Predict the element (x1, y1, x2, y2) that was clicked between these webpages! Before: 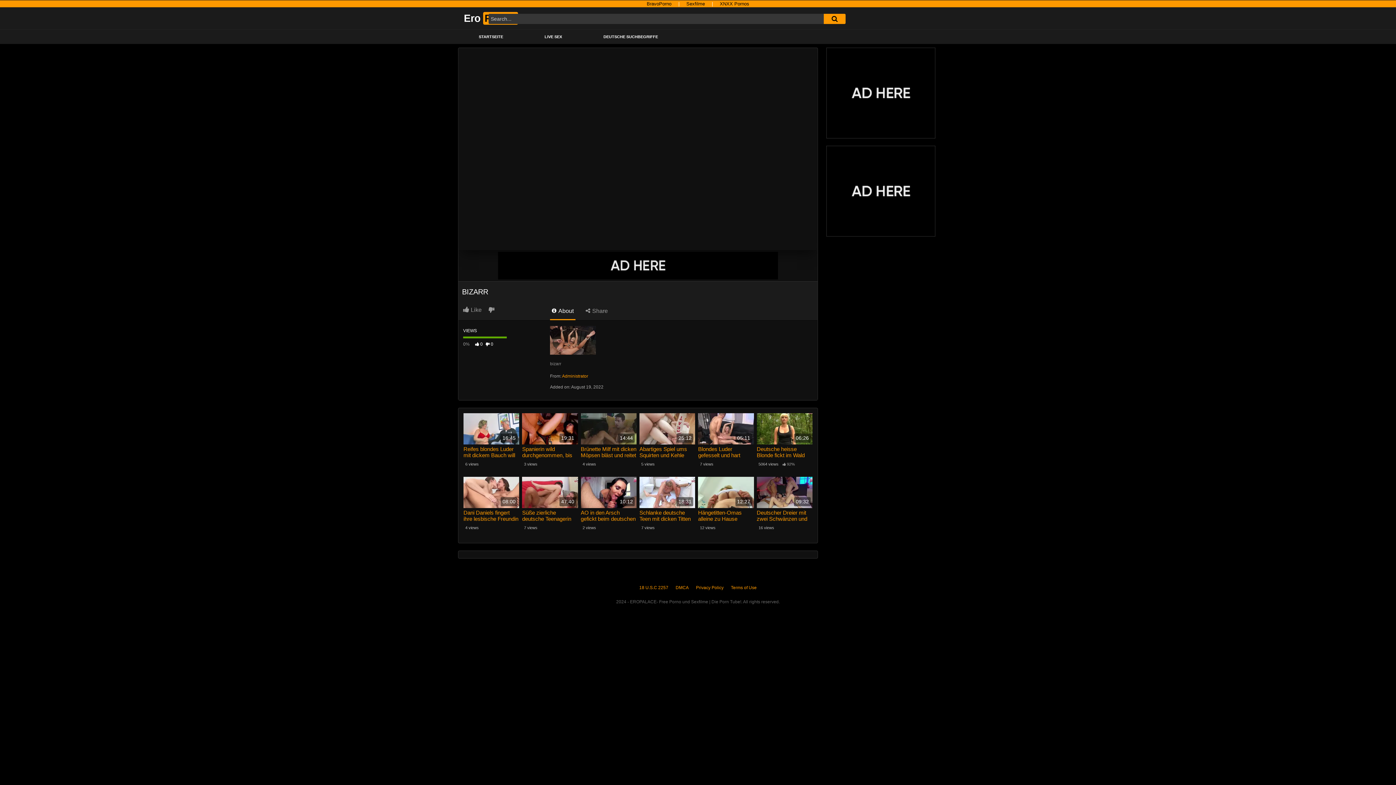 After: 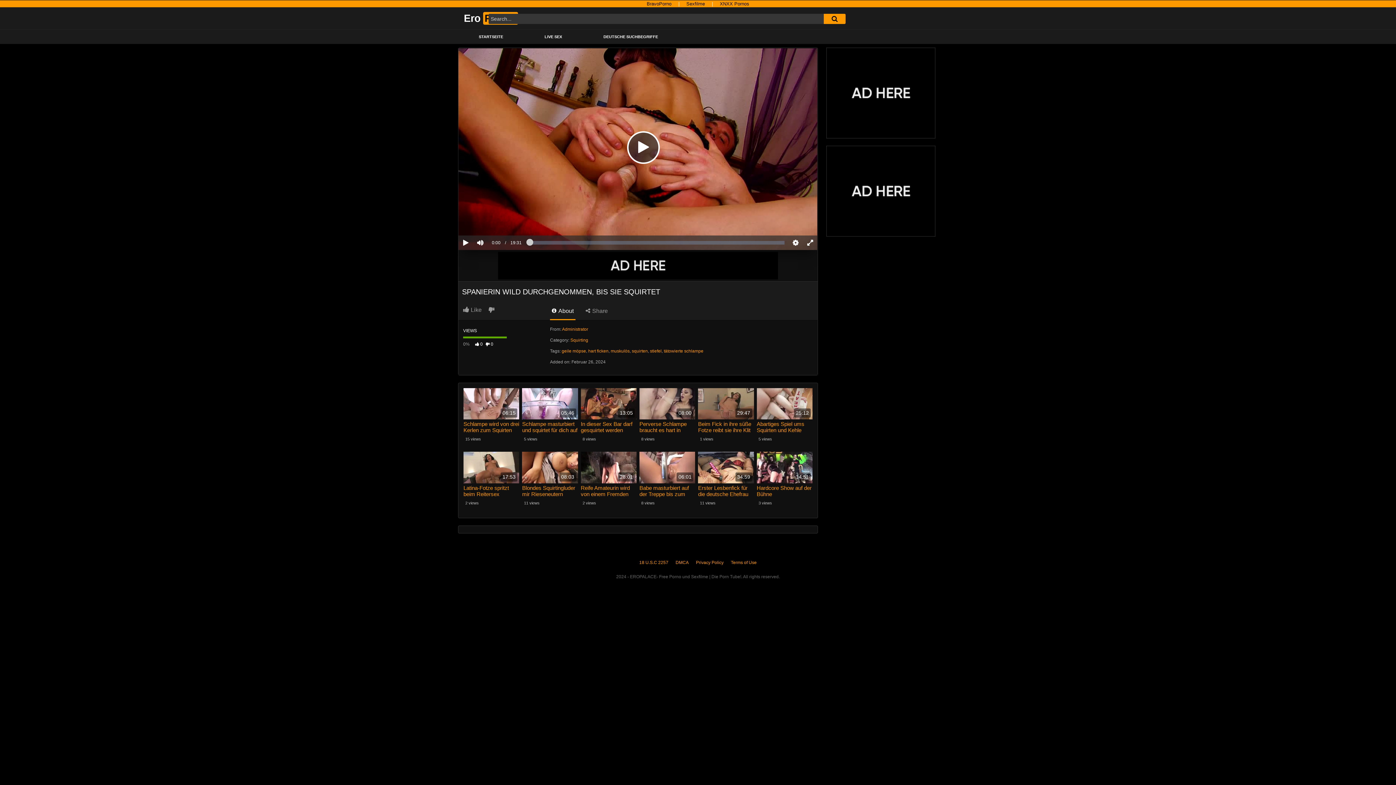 Action: bbox: (522, 413, 578, 444) label: 19:31